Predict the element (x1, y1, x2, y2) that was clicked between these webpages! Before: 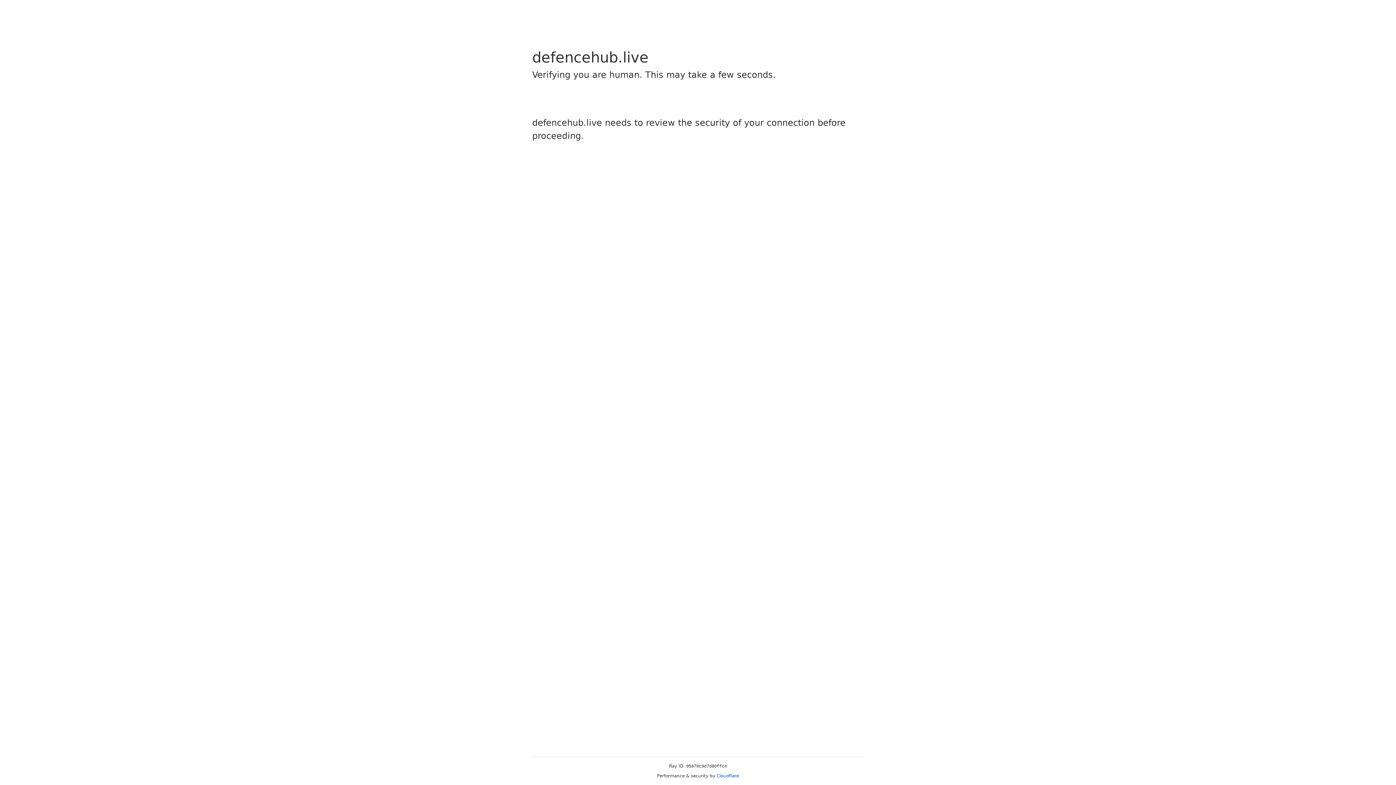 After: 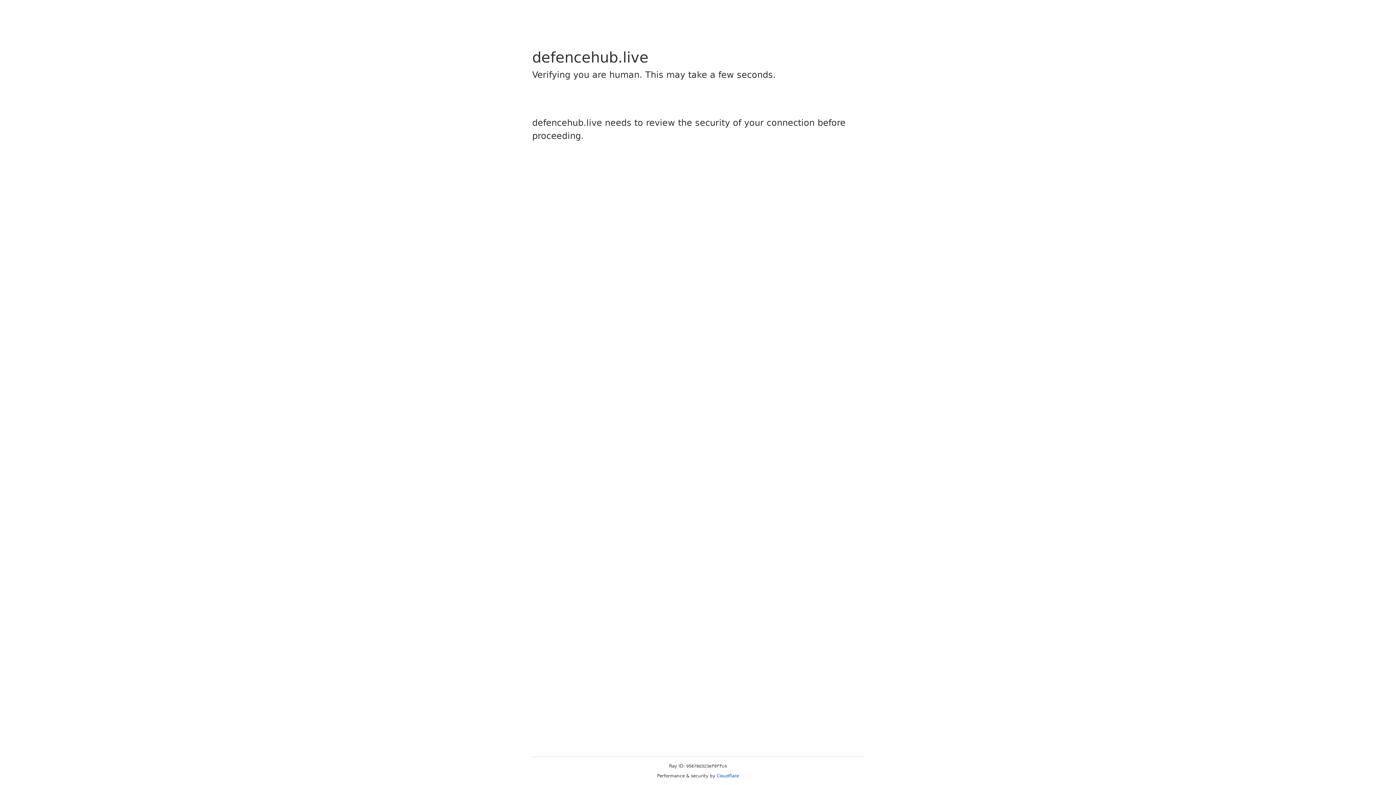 Action: bbox: (716, 773, 739, 778) label: Cloudflare